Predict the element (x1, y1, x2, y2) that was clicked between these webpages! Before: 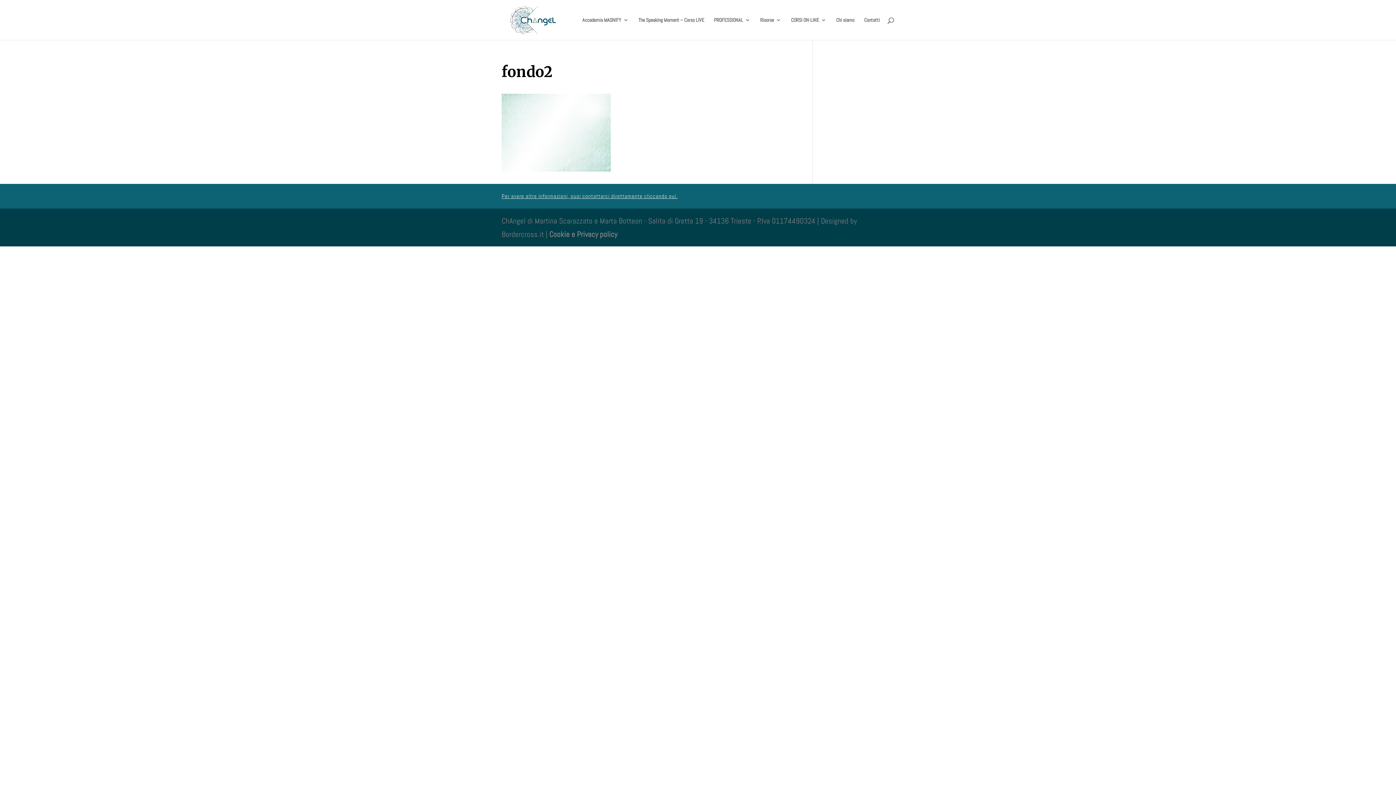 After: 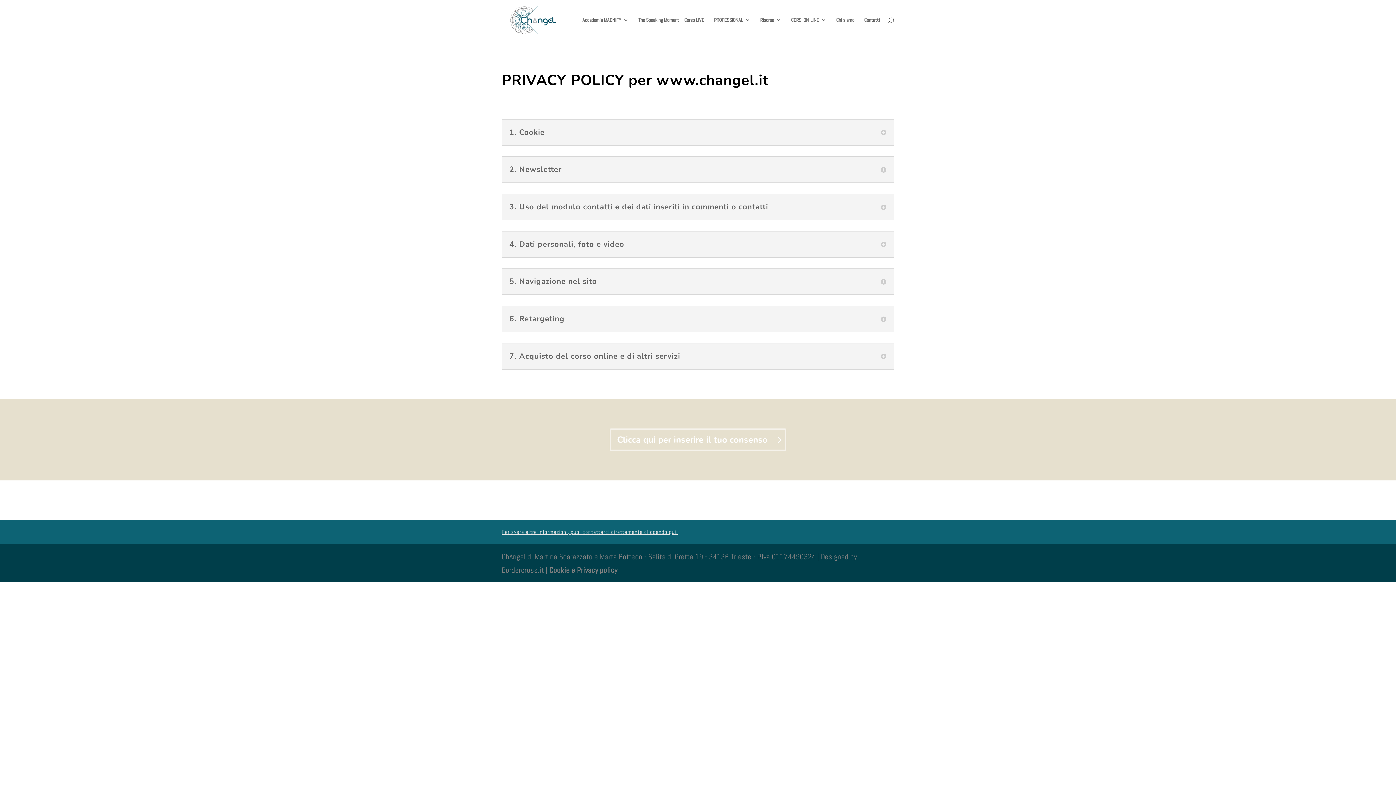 Action: bbox: (549, 229, 617, 239) label: Cookie e Privacy policy